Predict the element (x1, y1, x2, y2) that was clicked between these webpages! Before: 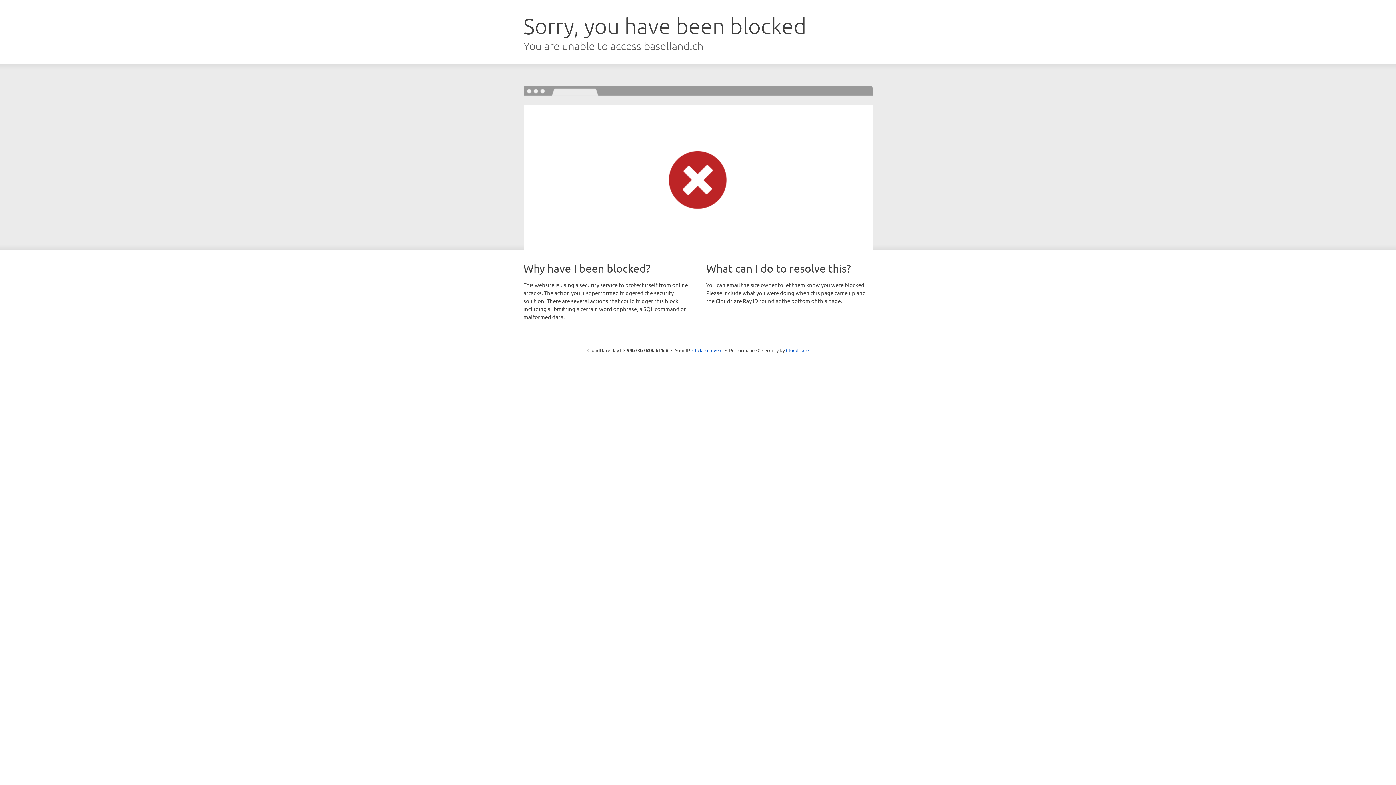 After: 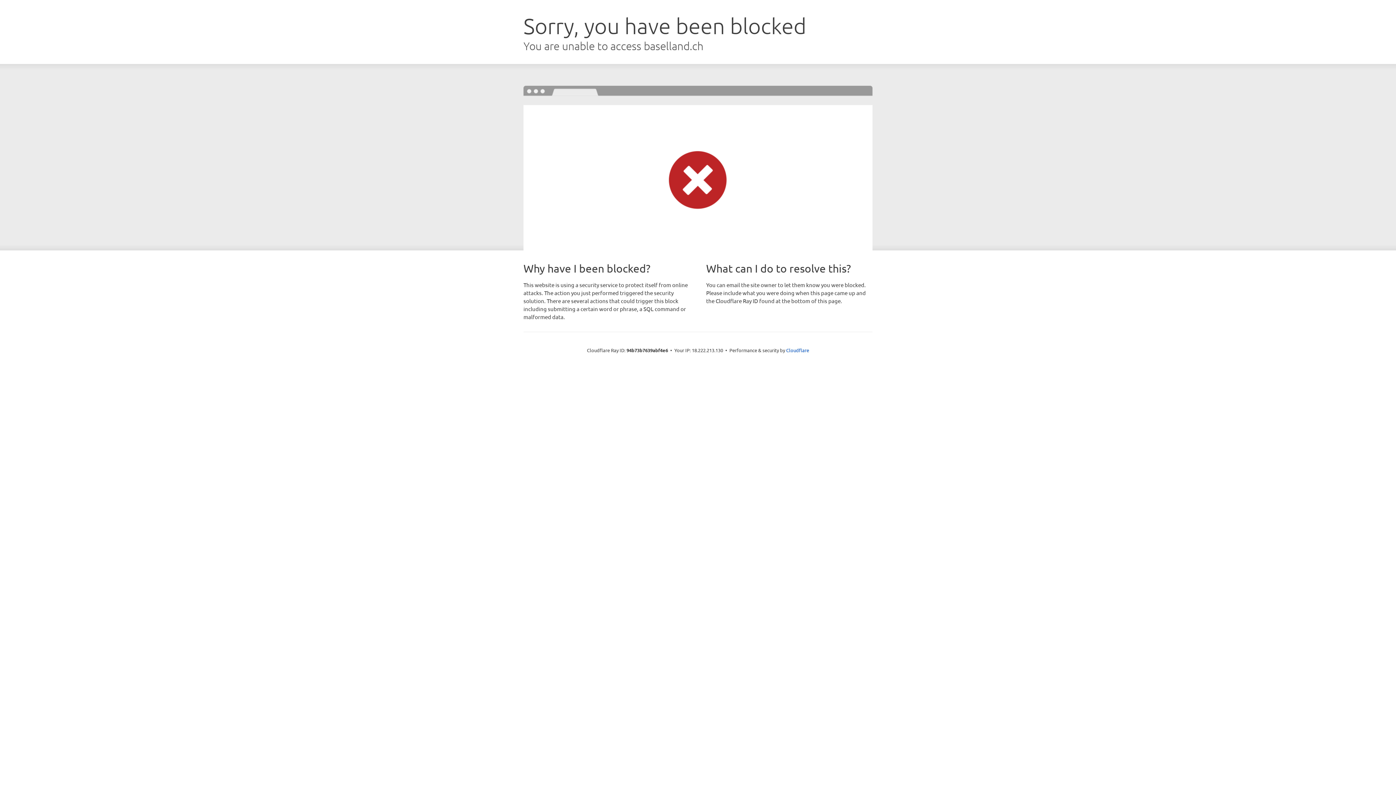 Action: bbox: (692, 346, 722, 353) label: Click to reveal